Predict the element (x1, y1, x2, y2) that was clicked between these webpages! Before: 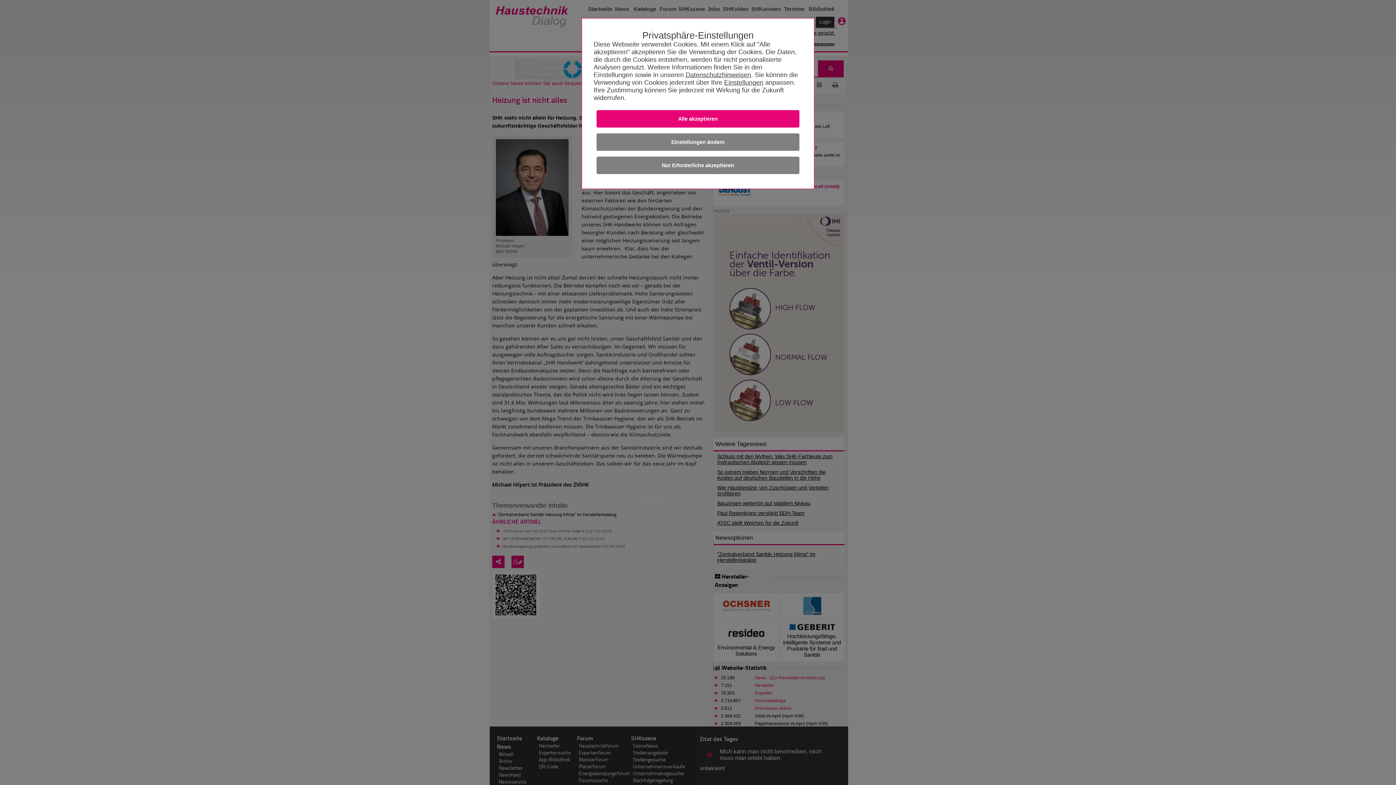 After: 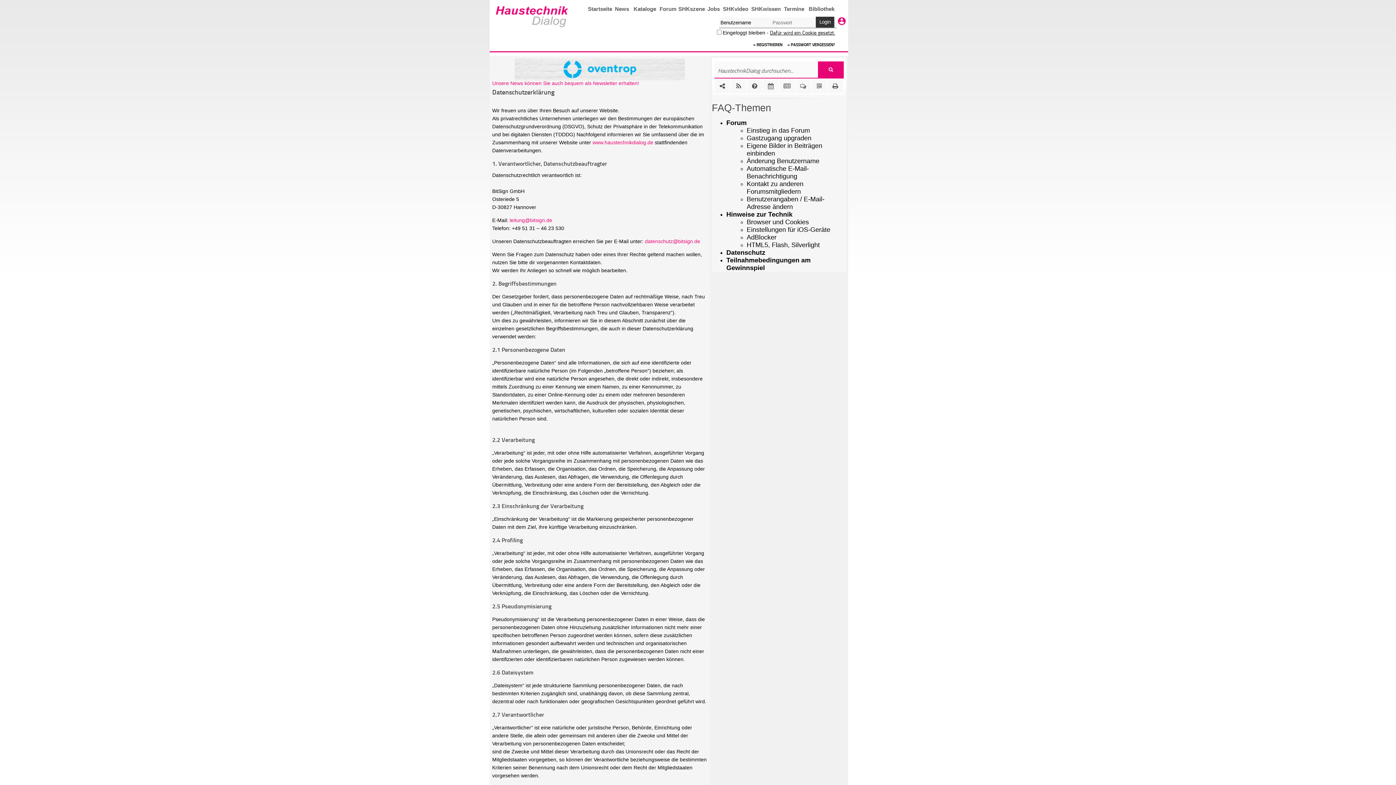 Action: bbox: (685, 71, 751, 78) label: Datenschutzhinweisen